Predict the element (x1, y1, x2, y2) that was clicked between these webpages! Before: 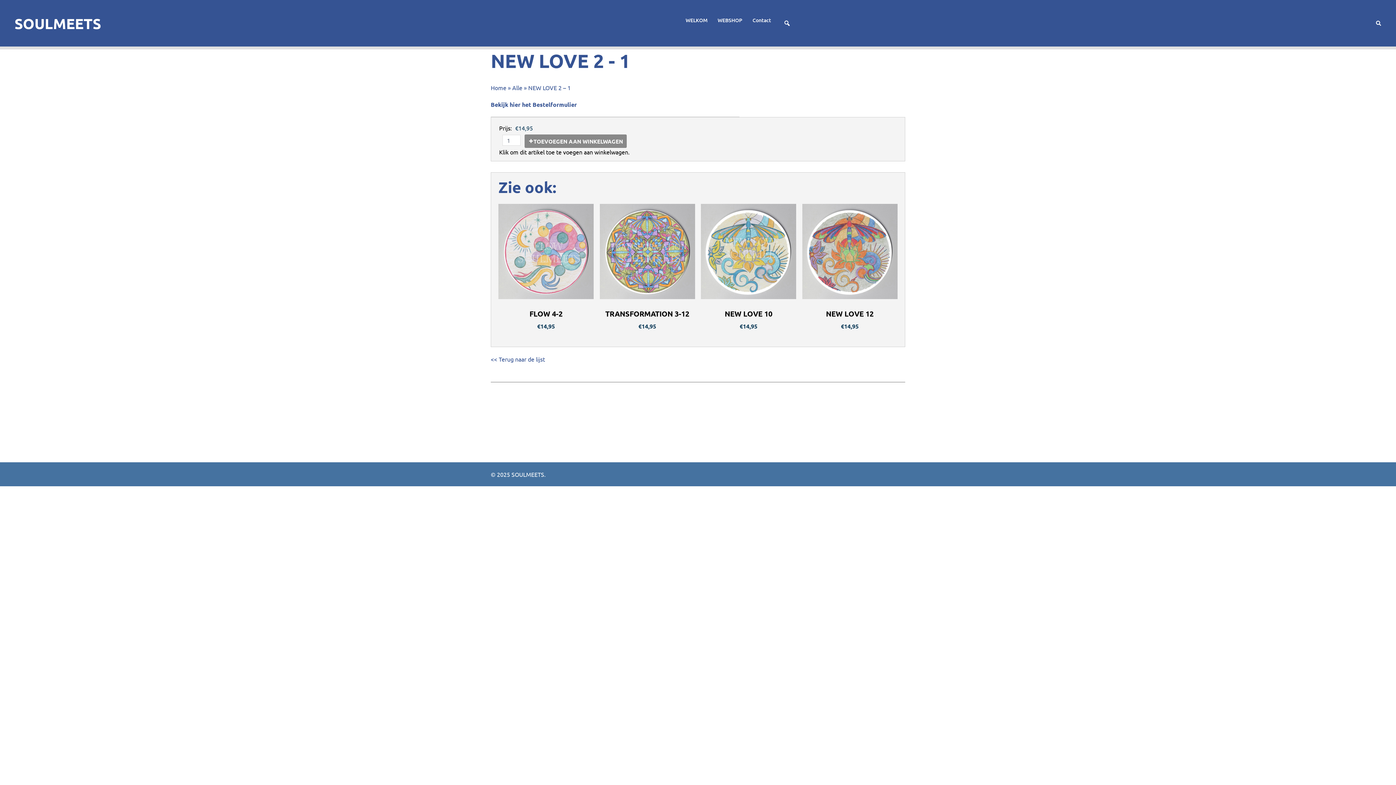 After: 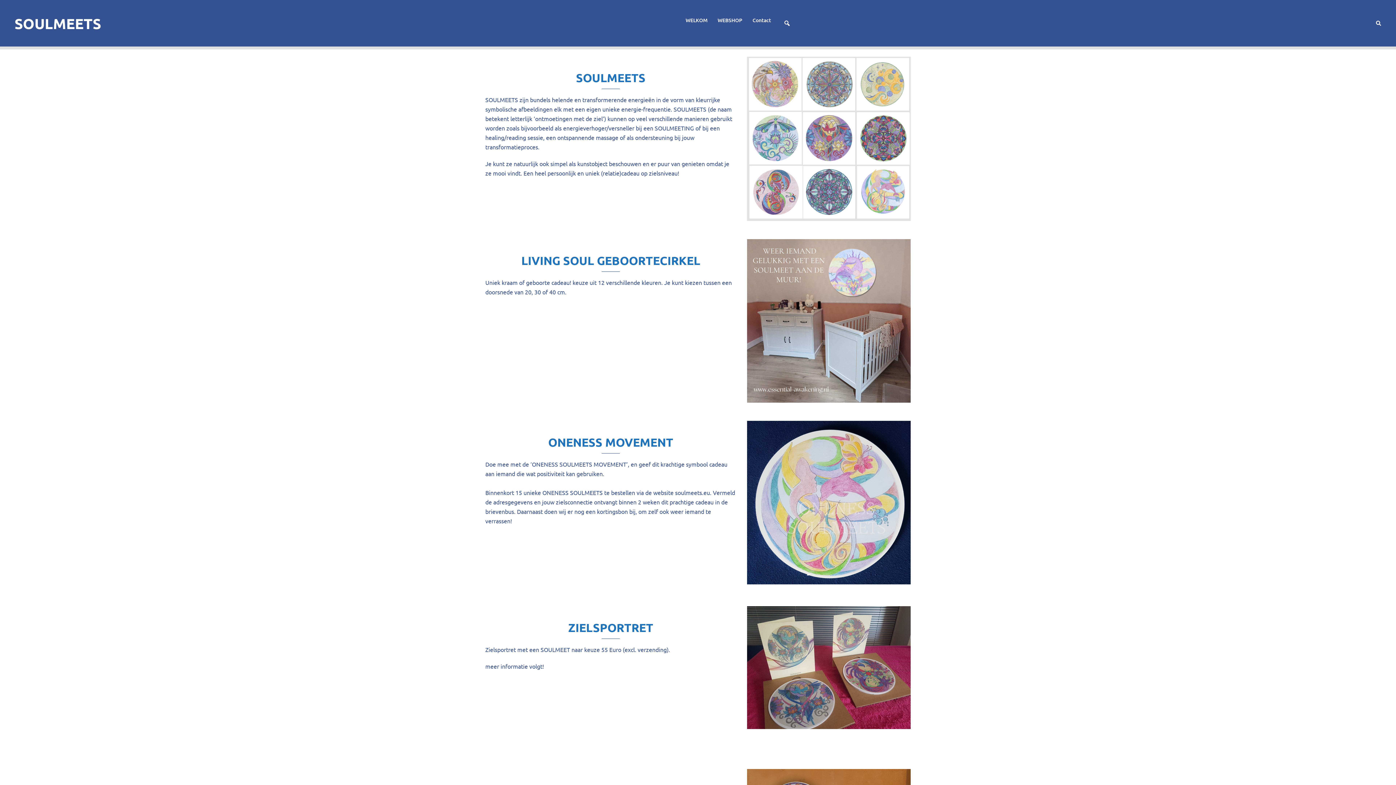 Action: bbox: (14, 13, 101, 32) label: SOULMEETS